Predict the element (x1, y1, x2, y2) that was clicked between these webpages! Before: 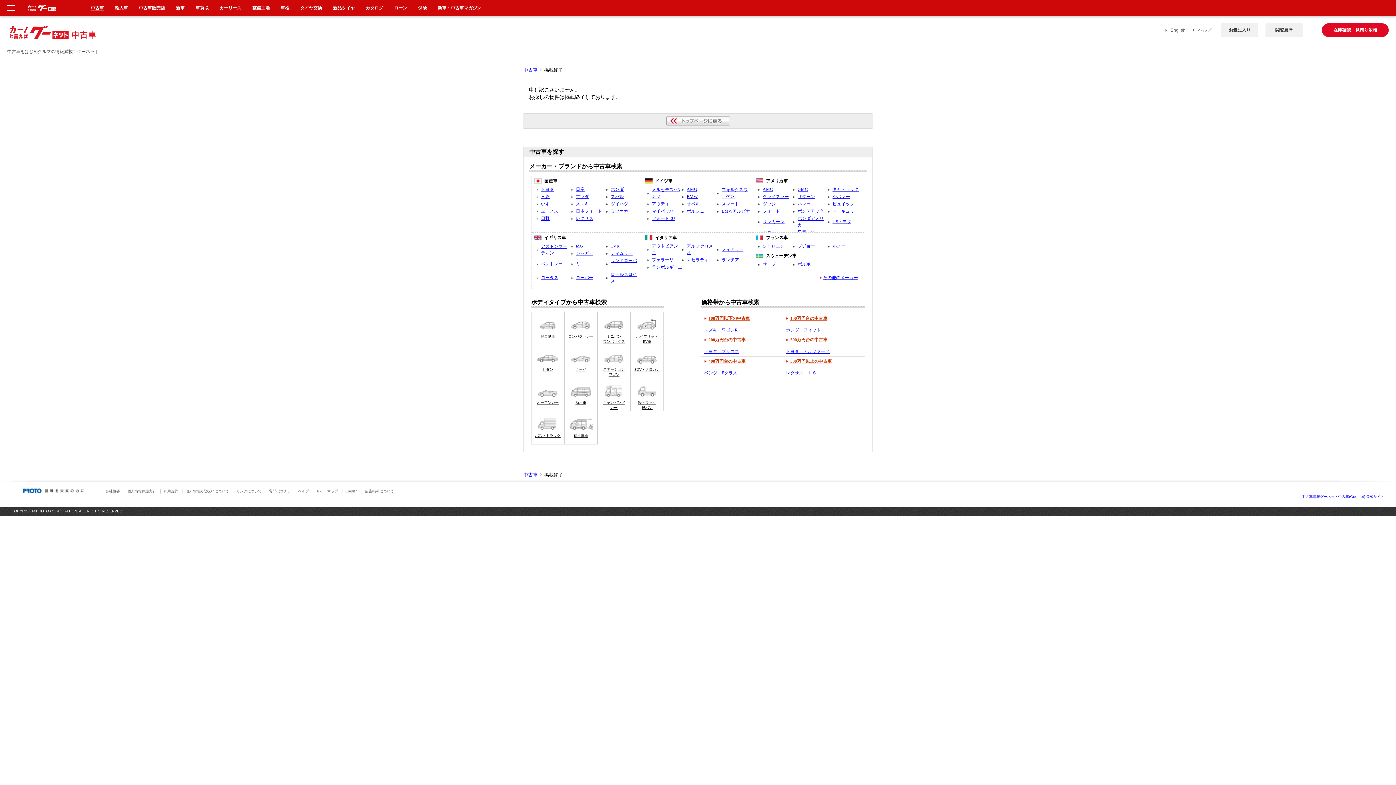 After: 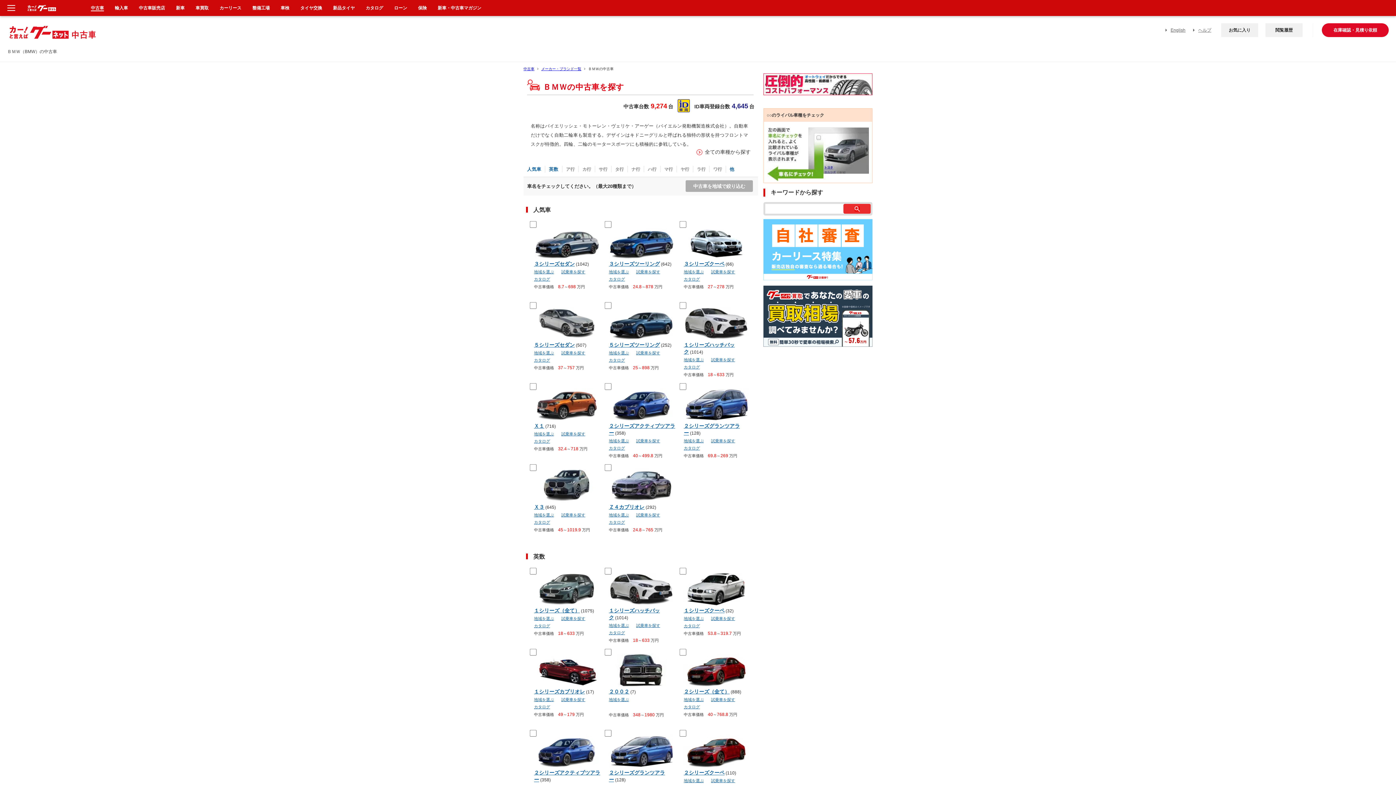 Action: label: BMW bbox: (686, 194, 697, 199)